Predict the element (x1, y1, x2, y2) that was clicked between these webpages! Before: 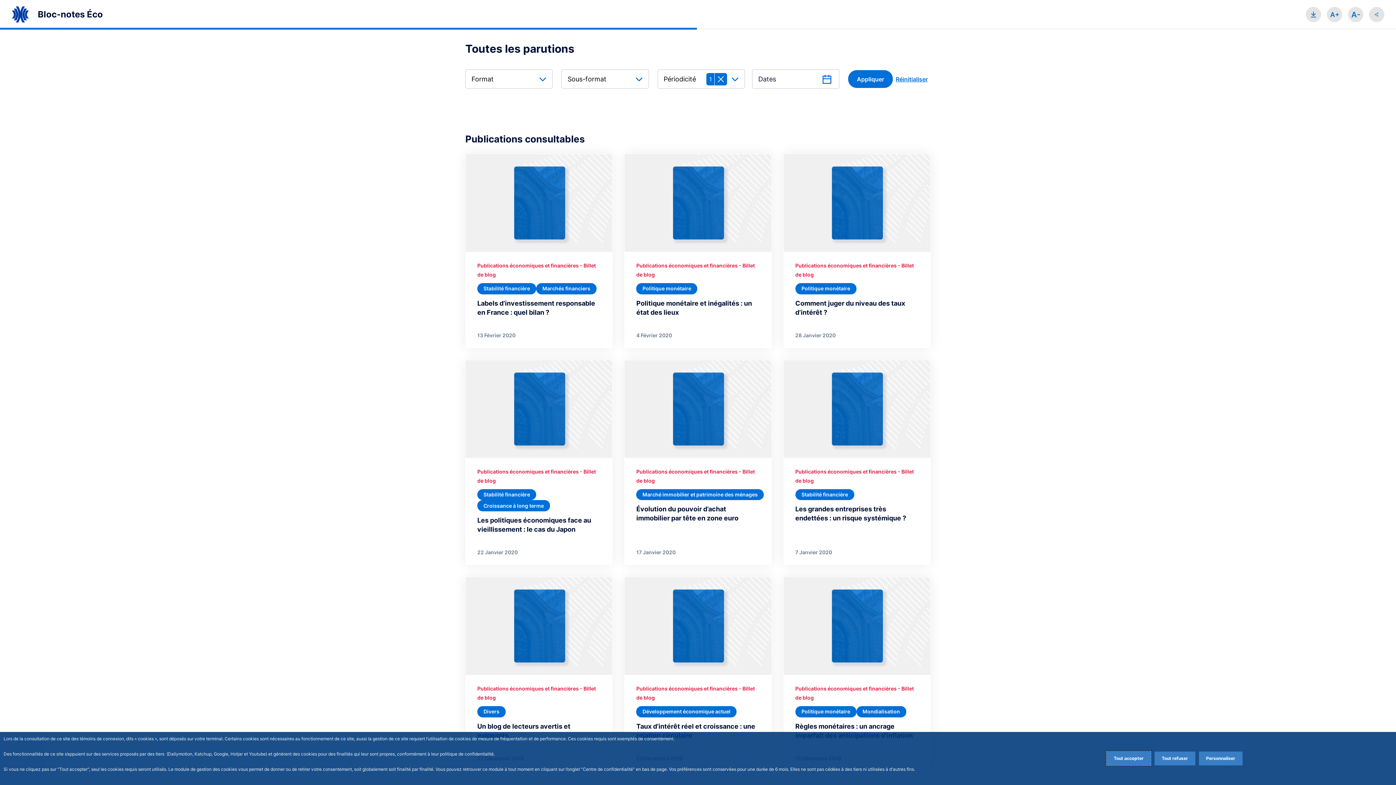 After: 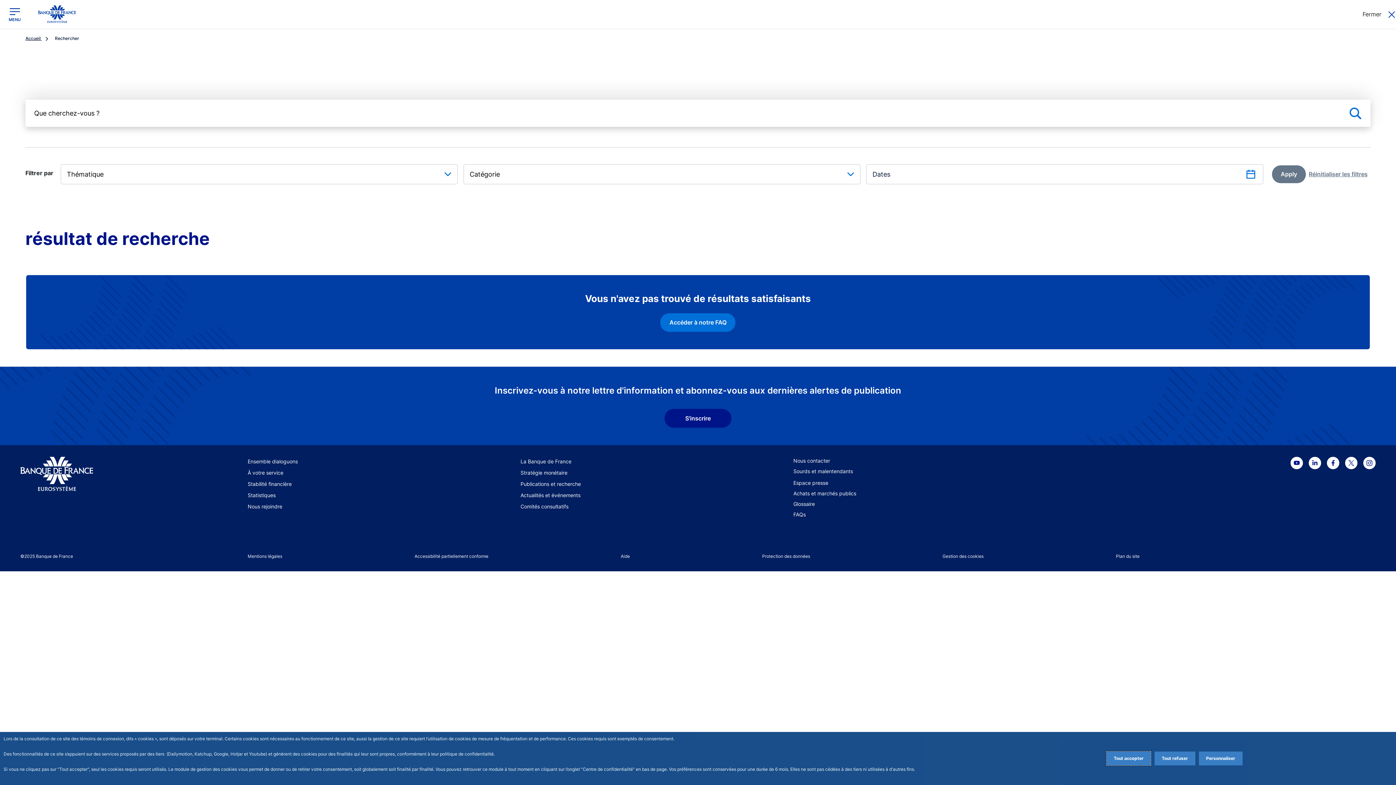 Action: label: Publications économiques et financières  bbox: (795, 685, 898, 691)